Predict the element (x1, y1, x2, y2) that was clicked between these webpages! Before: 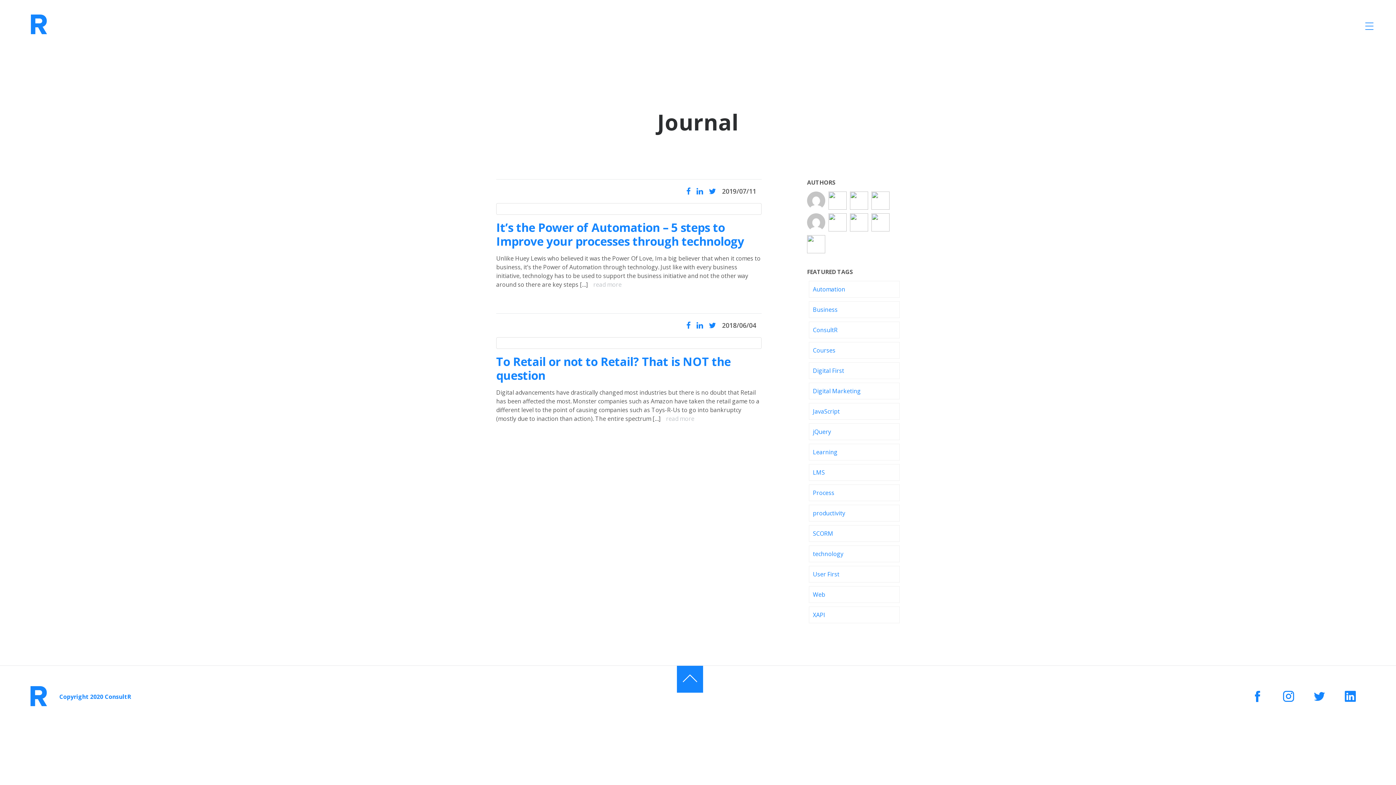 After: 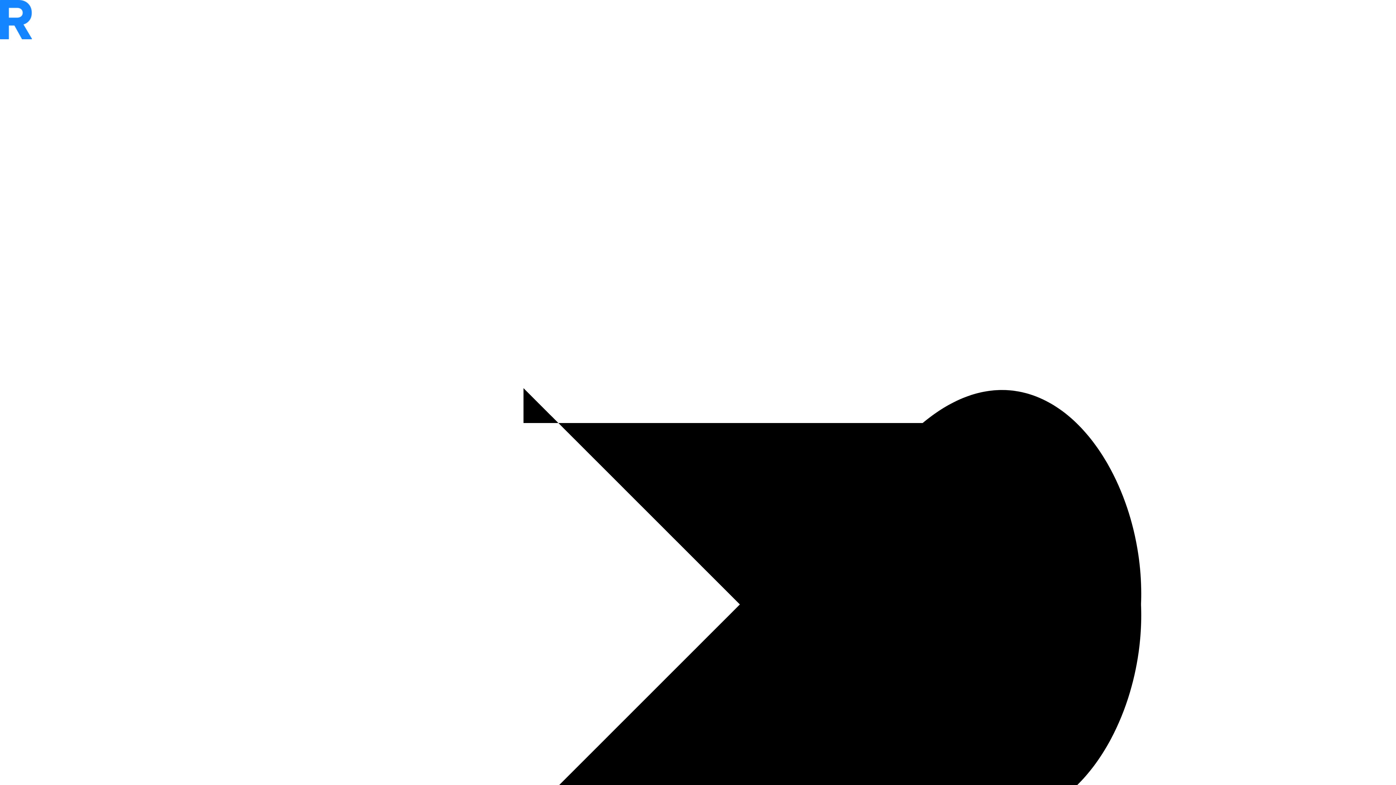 Action: label:   bbox: (807, 197, 828, 205)